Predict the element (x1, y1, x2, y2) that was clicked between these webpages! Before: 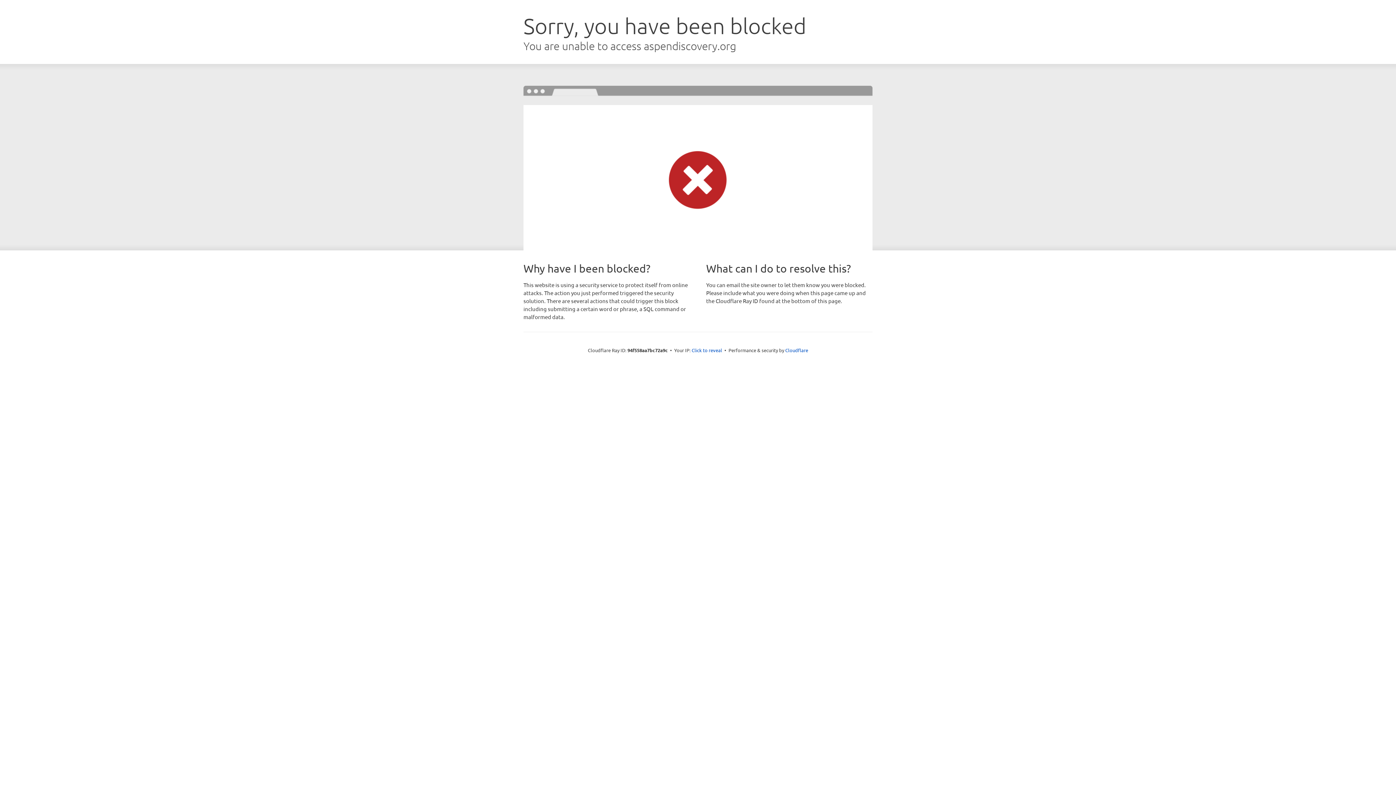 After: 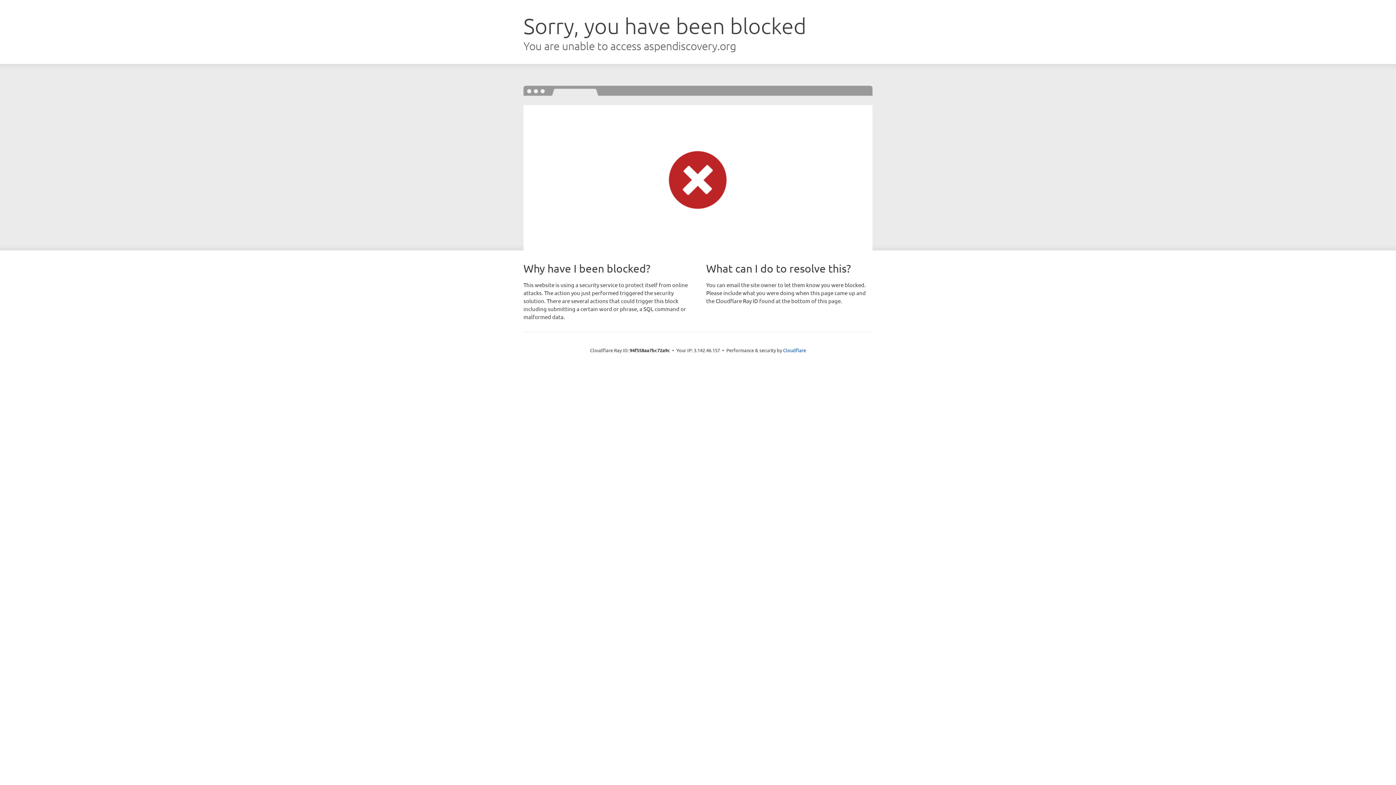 Action: label: Click to reveal bbox: (691, 346, 722, 353)